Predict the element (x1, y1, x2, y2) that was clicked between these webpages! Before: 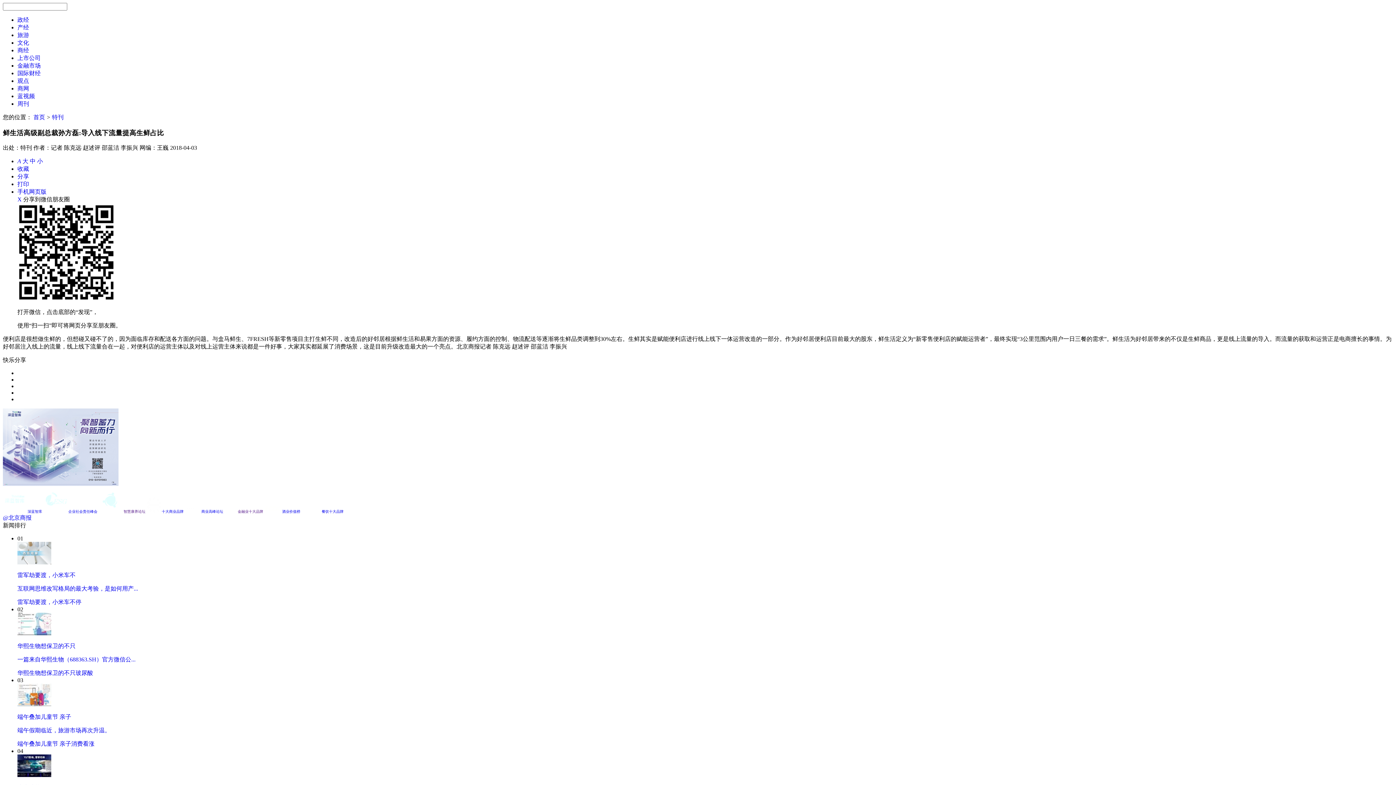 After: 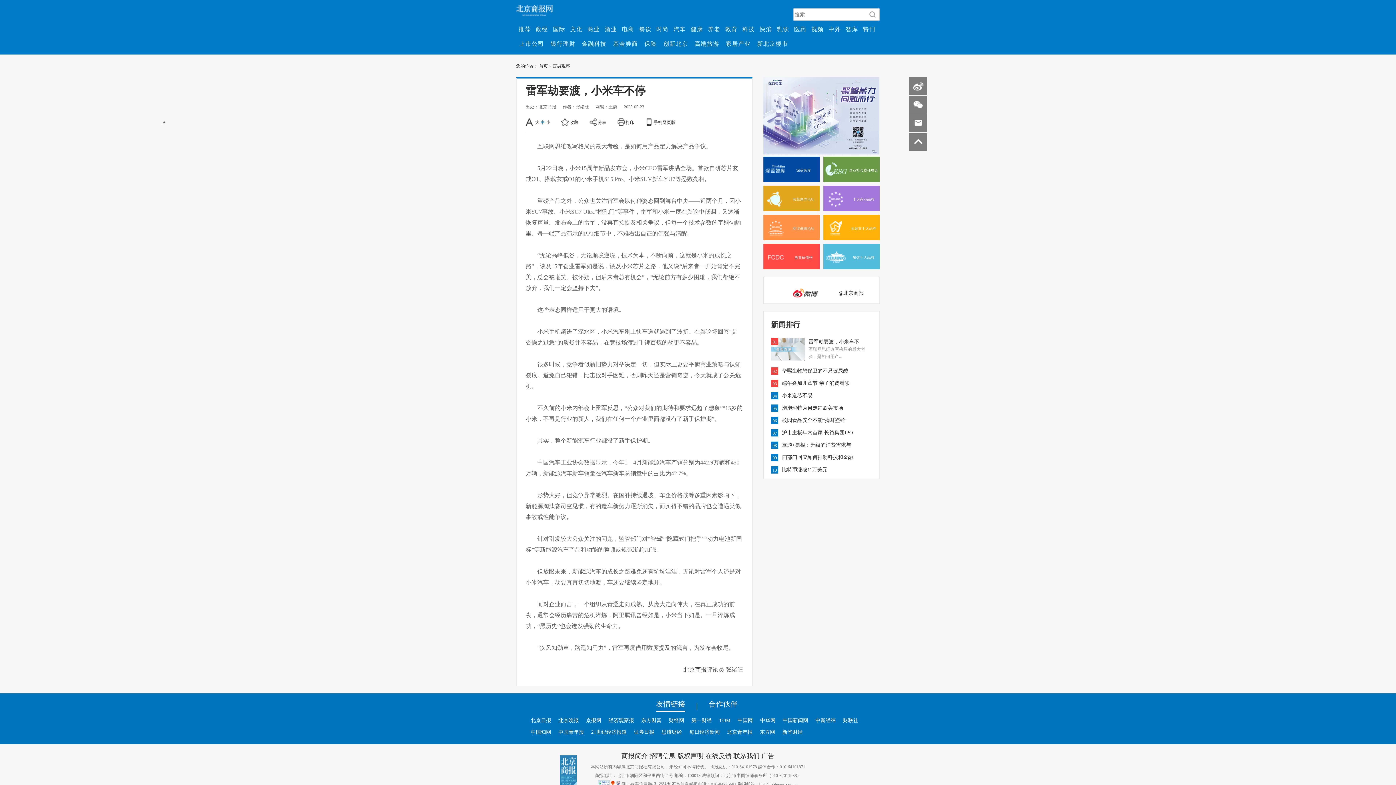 Action: bbox: (17, 599, 81, 605) label: 雷军劫要渡，小米车不停